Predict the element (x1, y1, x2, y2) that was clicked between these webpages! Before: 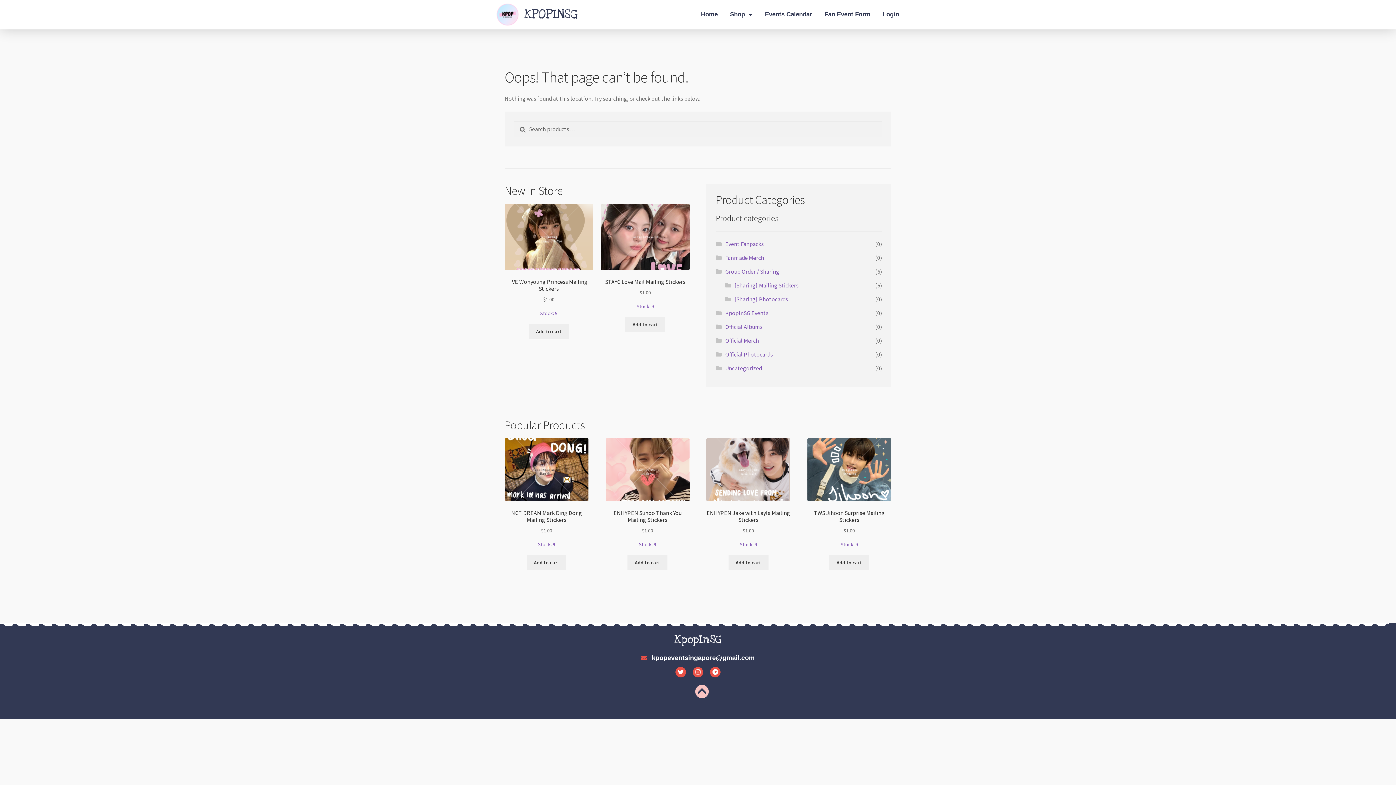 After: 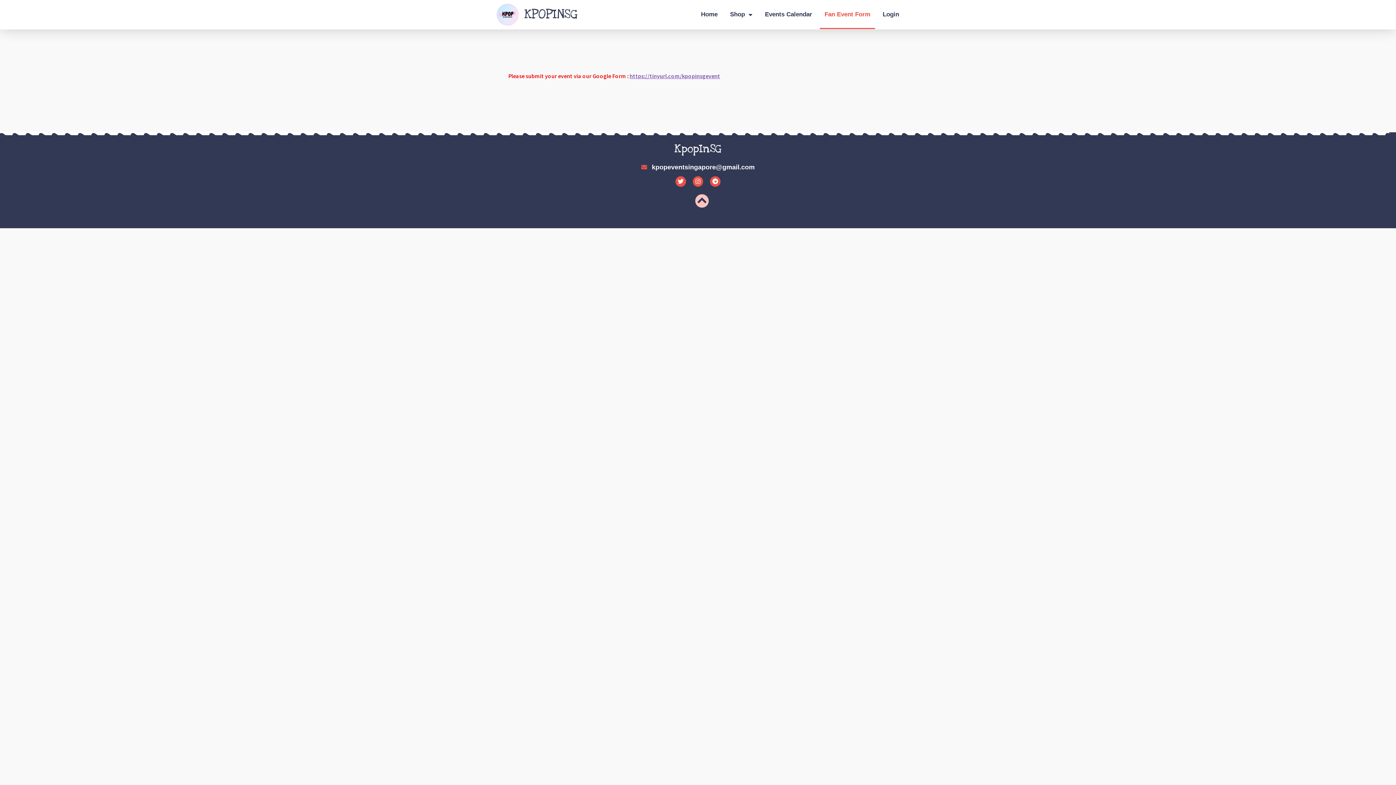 Action: bbox: (820, 0, 875, 29) label: Fan Event Form